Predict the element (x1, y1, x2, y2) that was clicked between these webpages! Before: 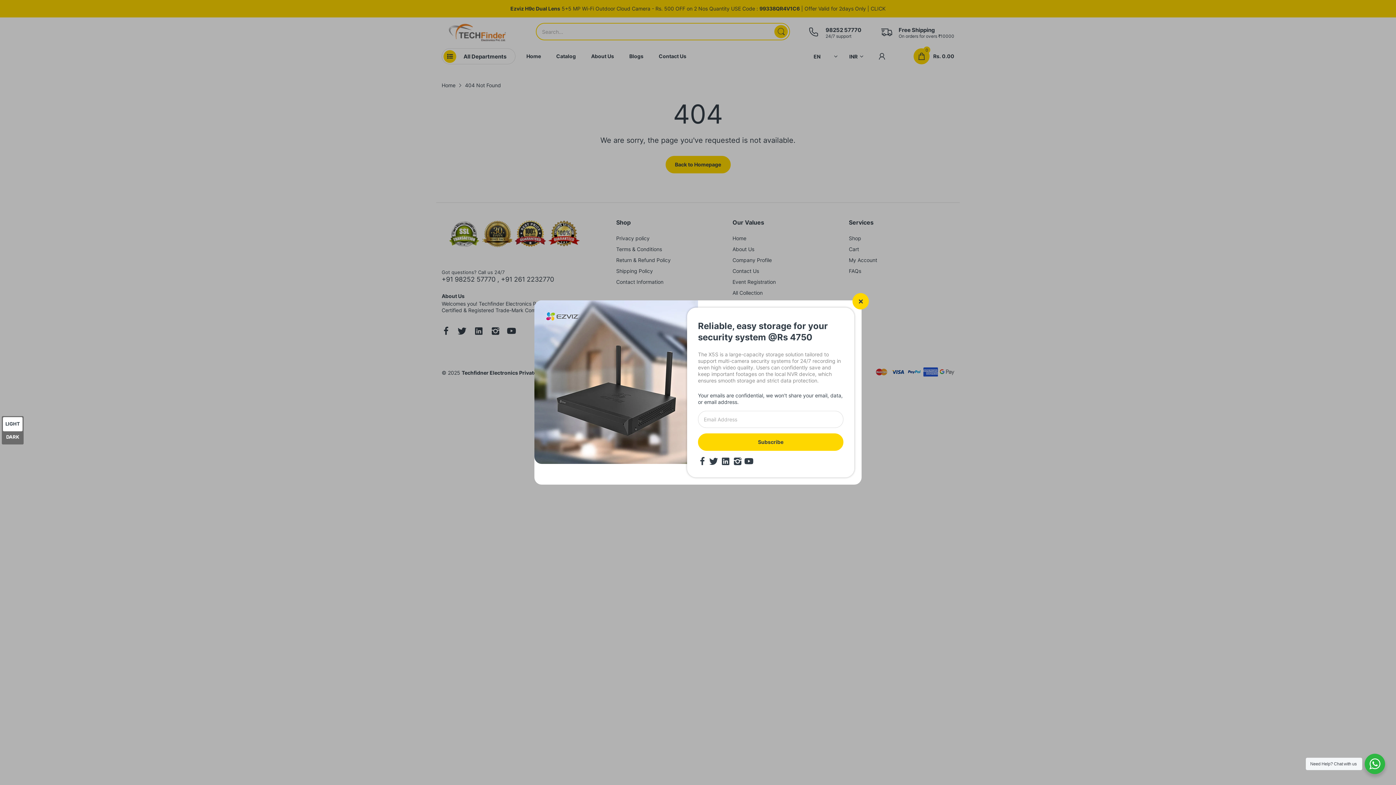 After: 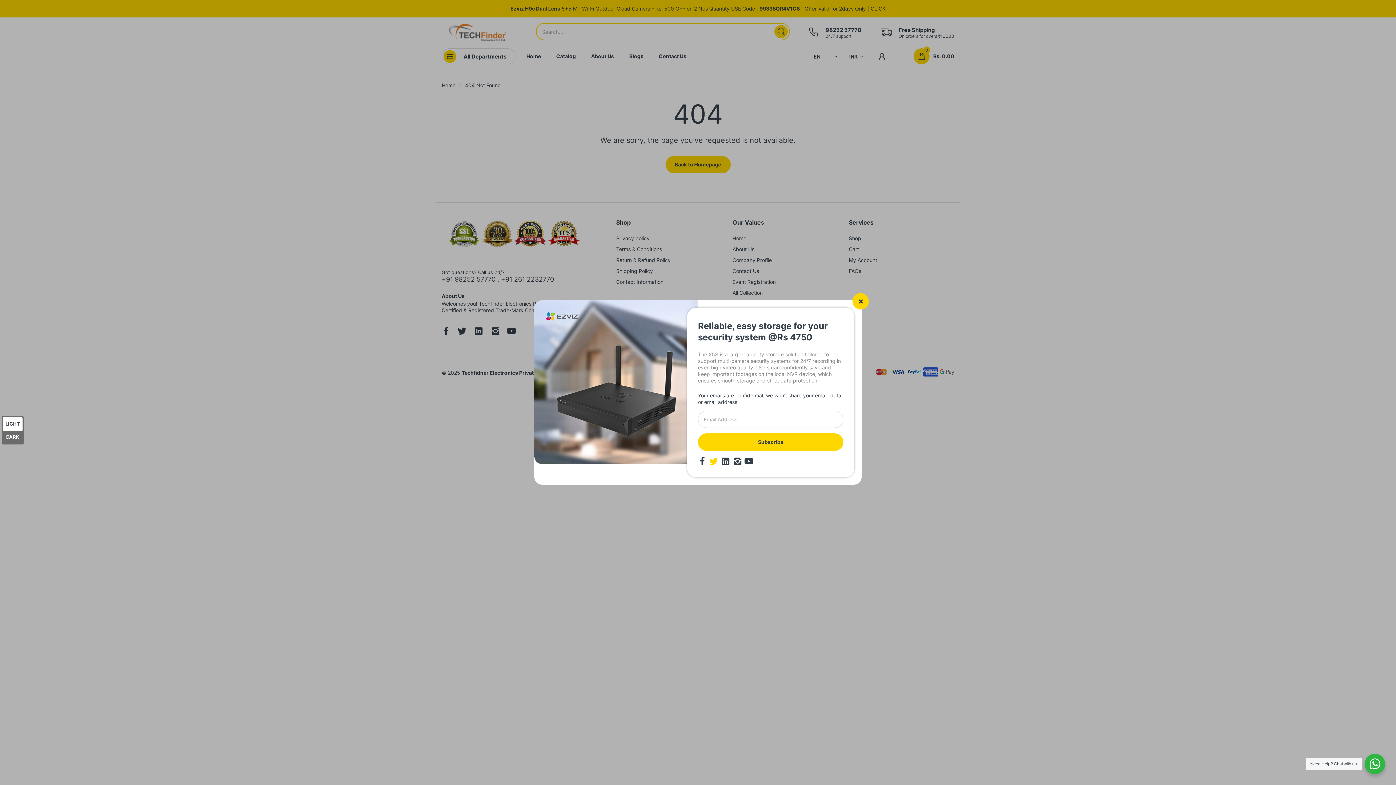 Action: bbox: (709, 457, 718, 466)